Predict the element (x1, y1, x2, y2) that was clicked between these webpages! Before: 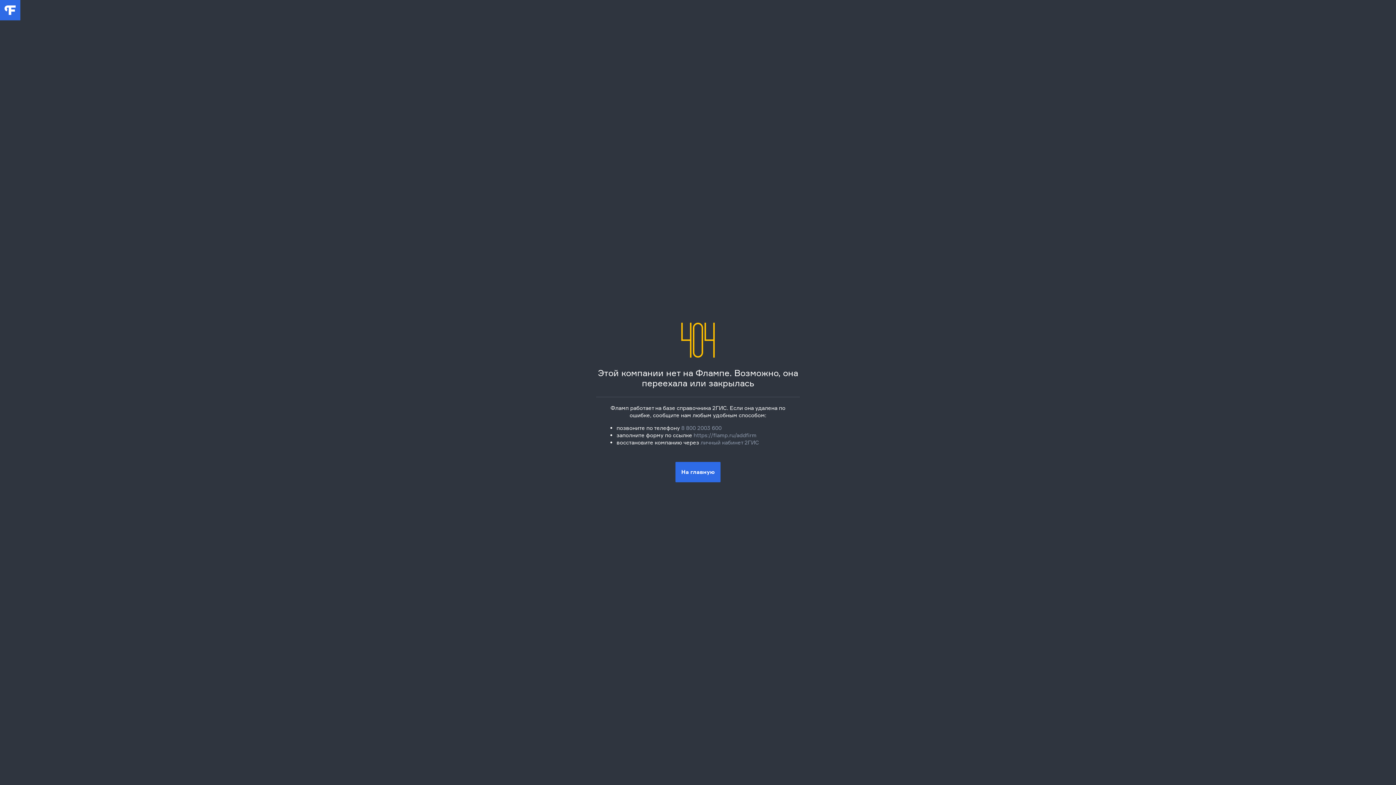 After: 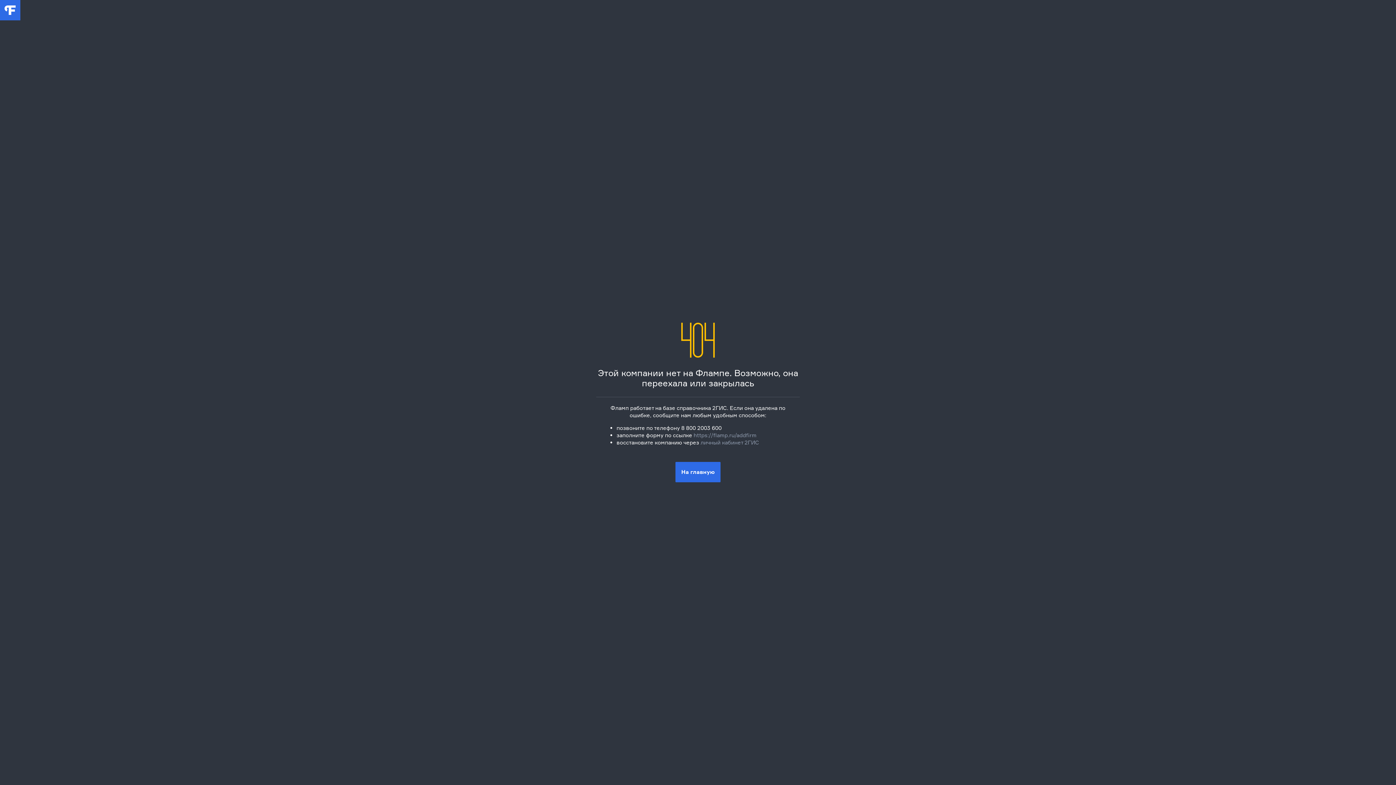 Action: bbox: (681, 424, 721, 431) label: 8 800 2003 600